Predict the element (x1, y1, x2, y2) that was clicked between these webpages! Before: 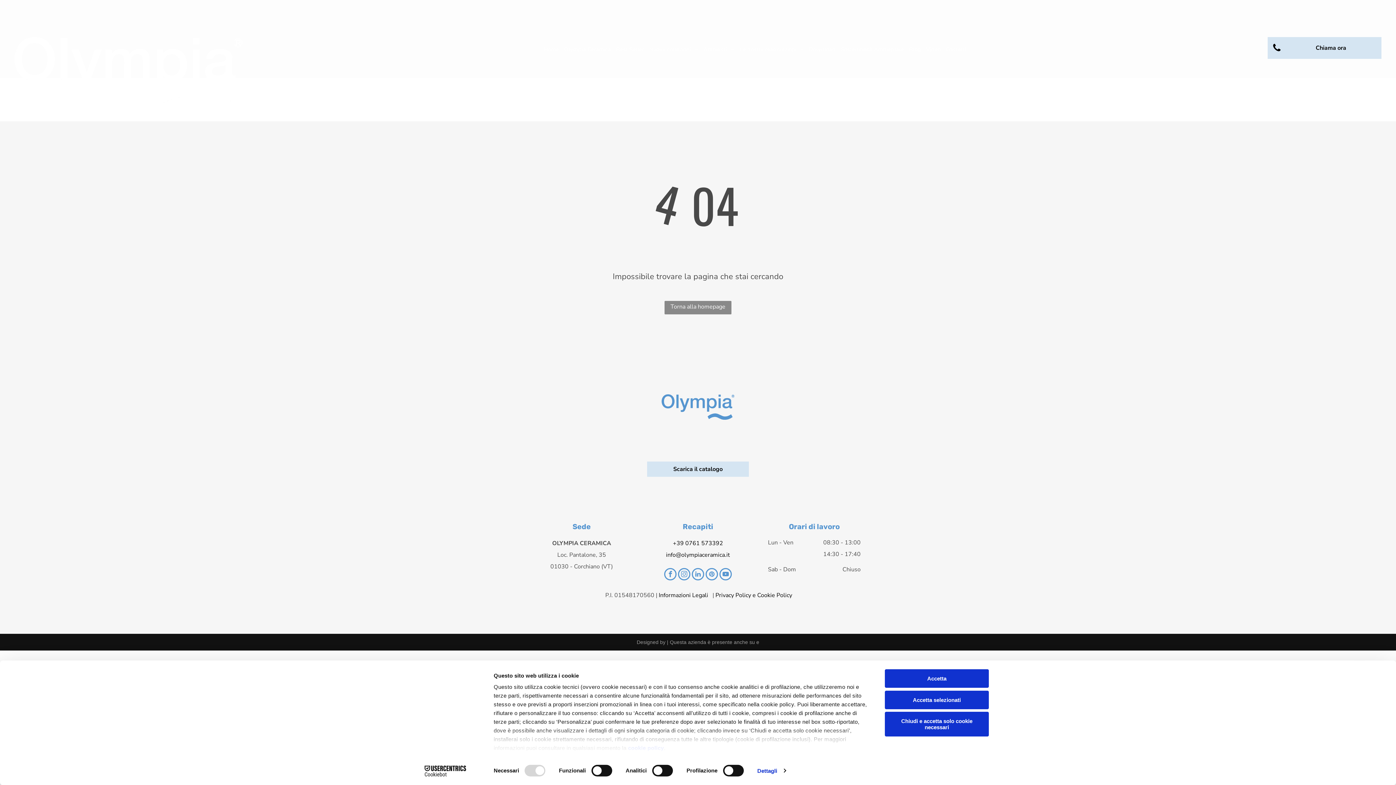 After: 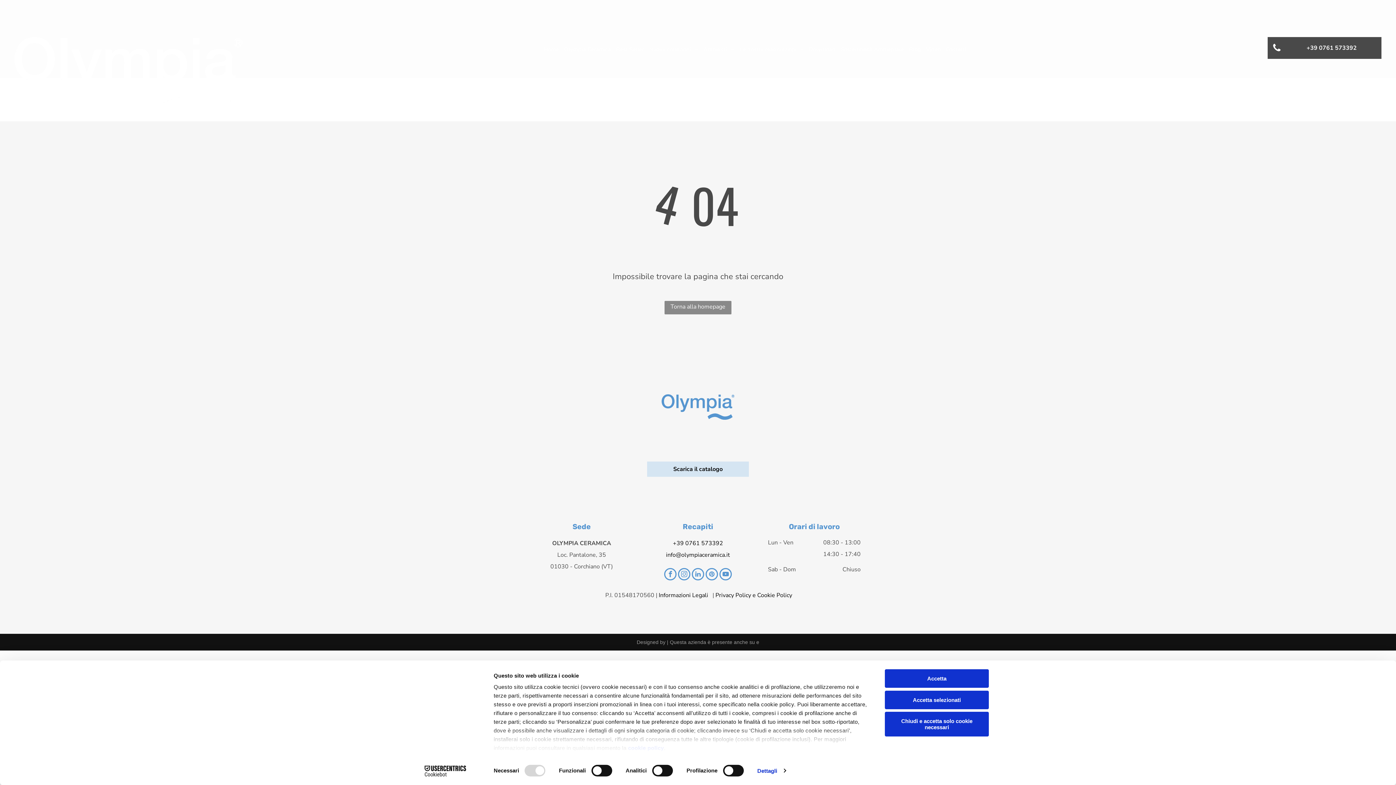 Action: bbox: (1267, 37, 1381, 58) label: Chiama ora 